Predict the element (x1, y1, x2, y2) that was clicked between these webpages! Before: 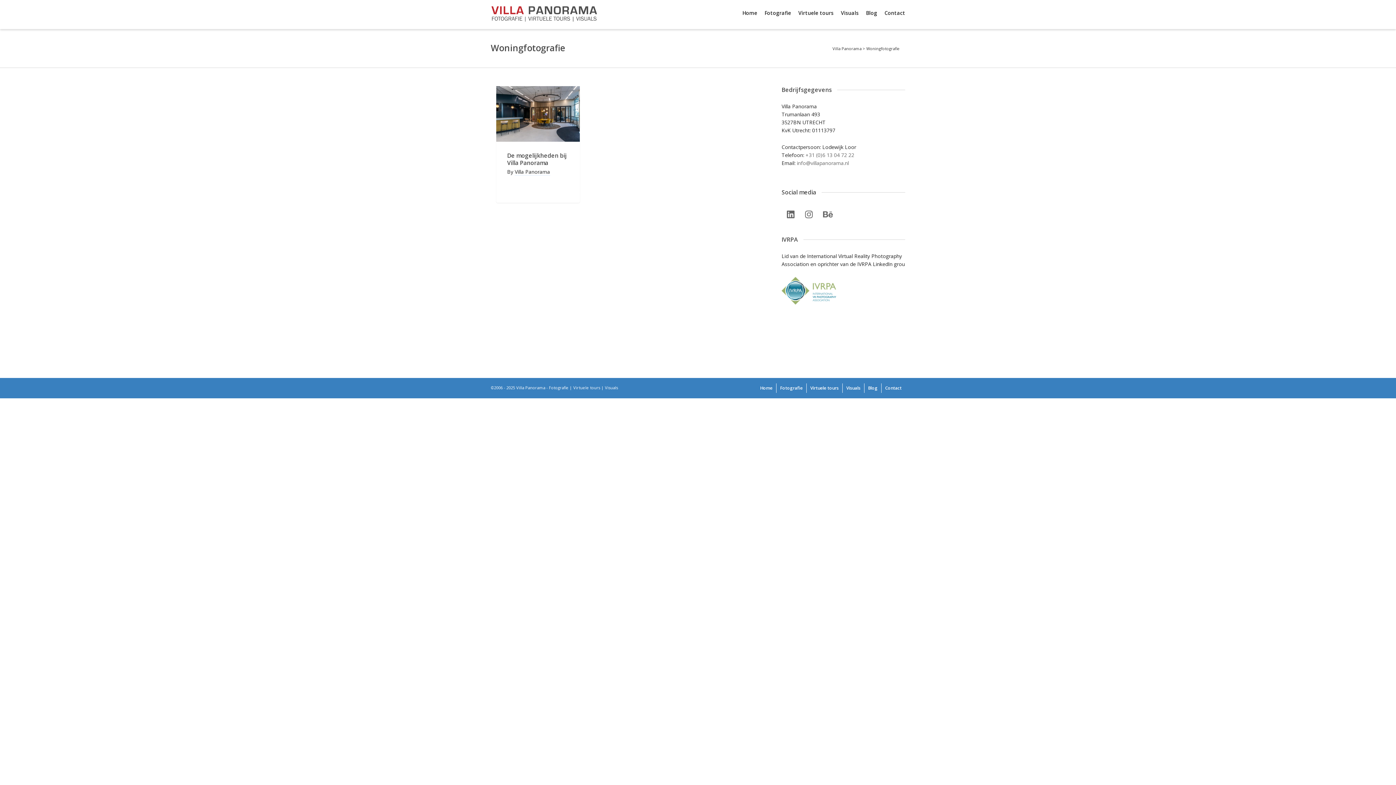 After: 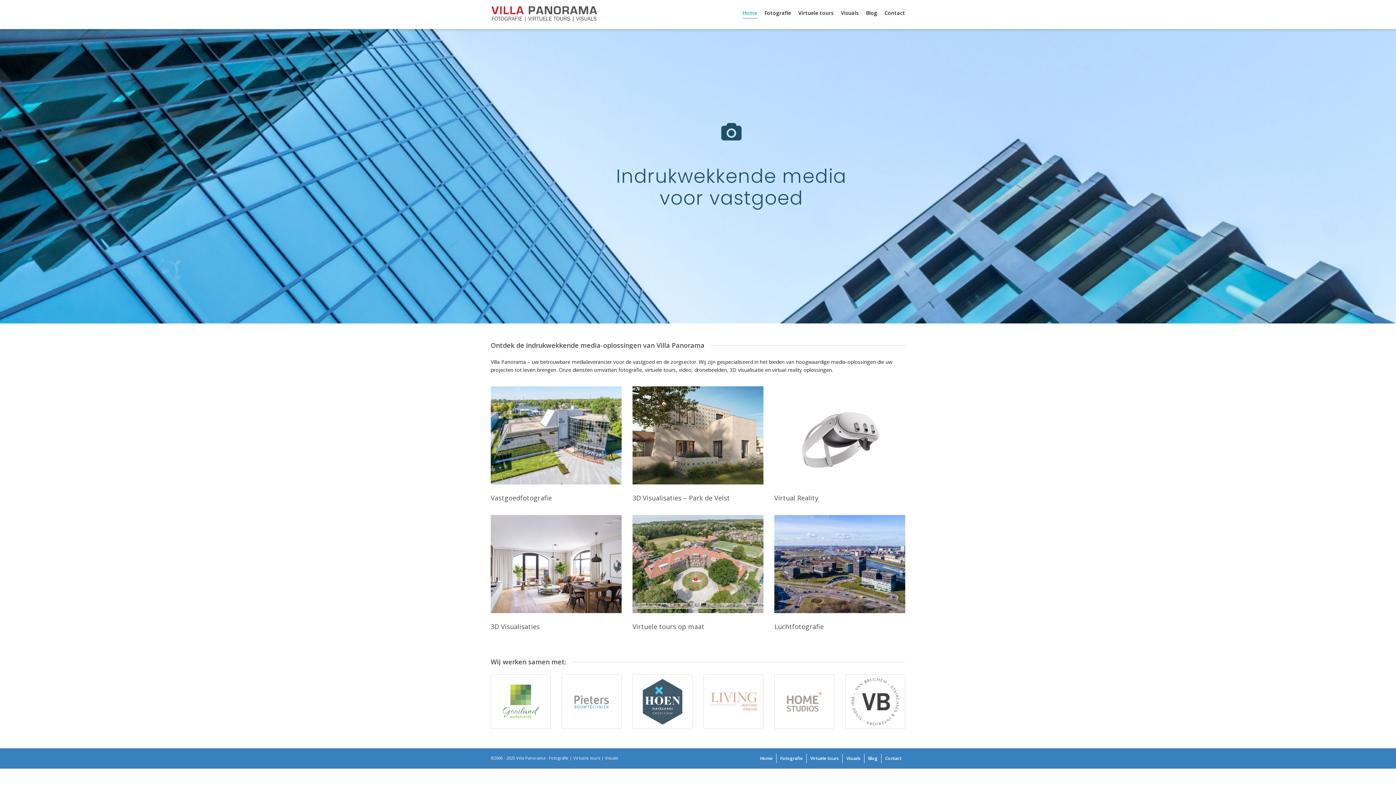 Action: label: Home bbox: (742, 5, 757, 21)